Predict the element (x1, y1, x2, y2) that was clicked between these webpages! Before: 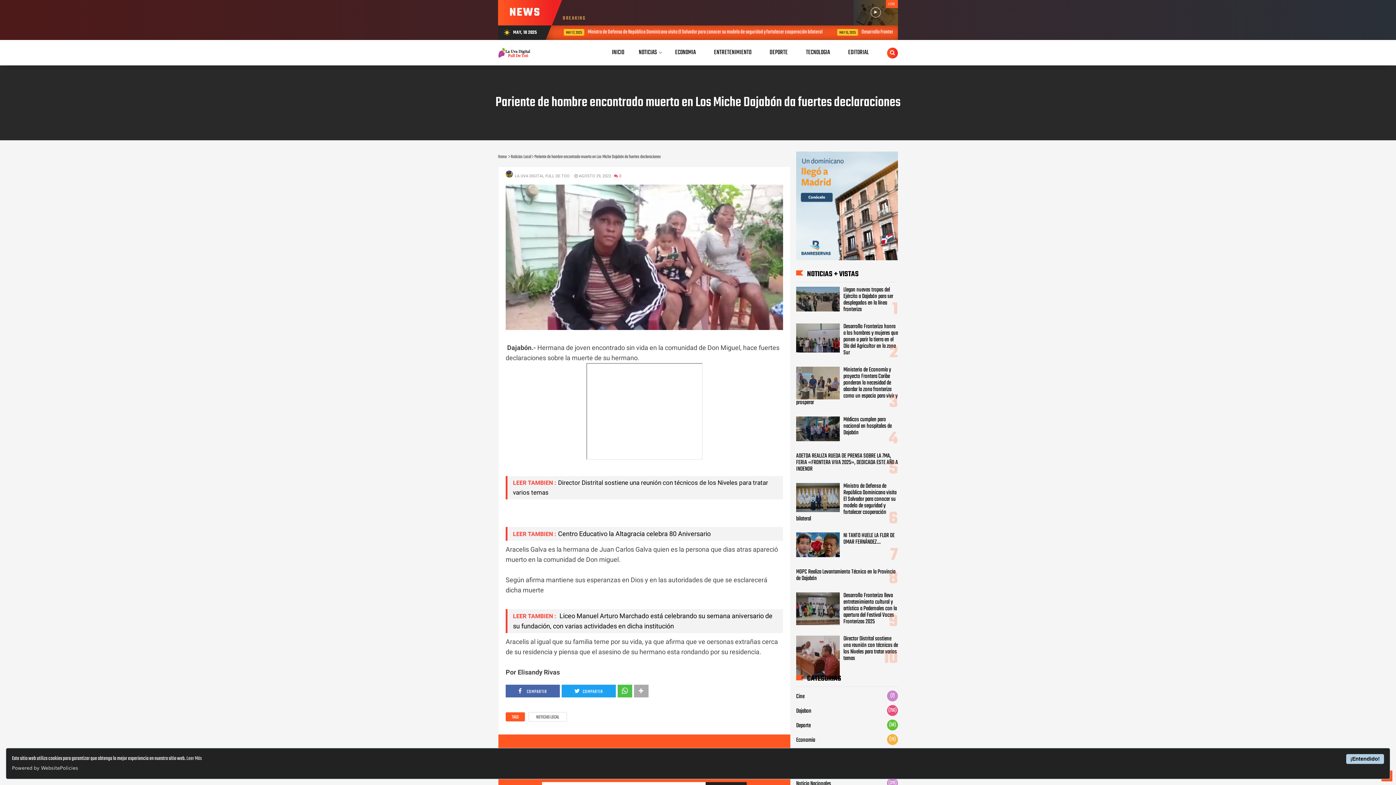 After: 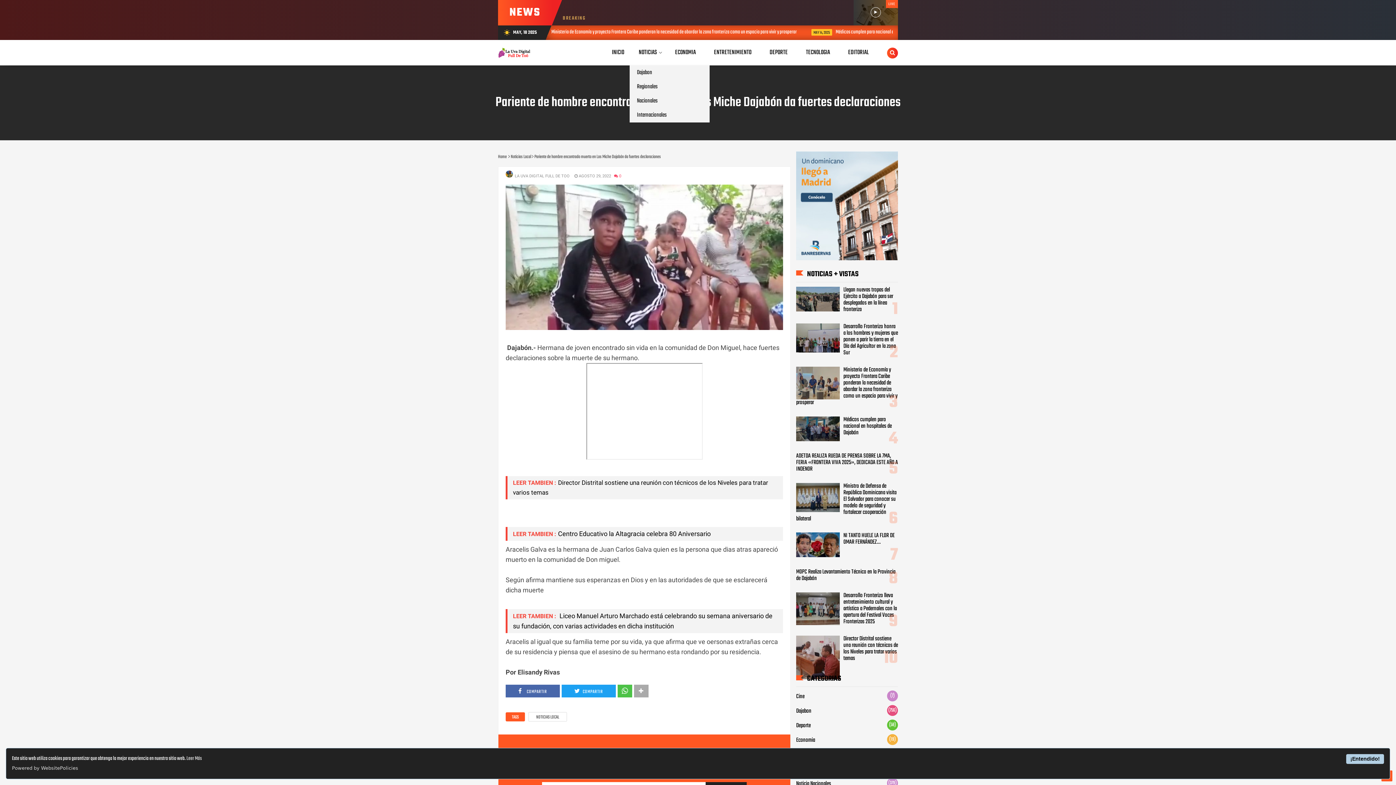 Action: bbox: (629, 40, 666, 65) label: NOTICIAS